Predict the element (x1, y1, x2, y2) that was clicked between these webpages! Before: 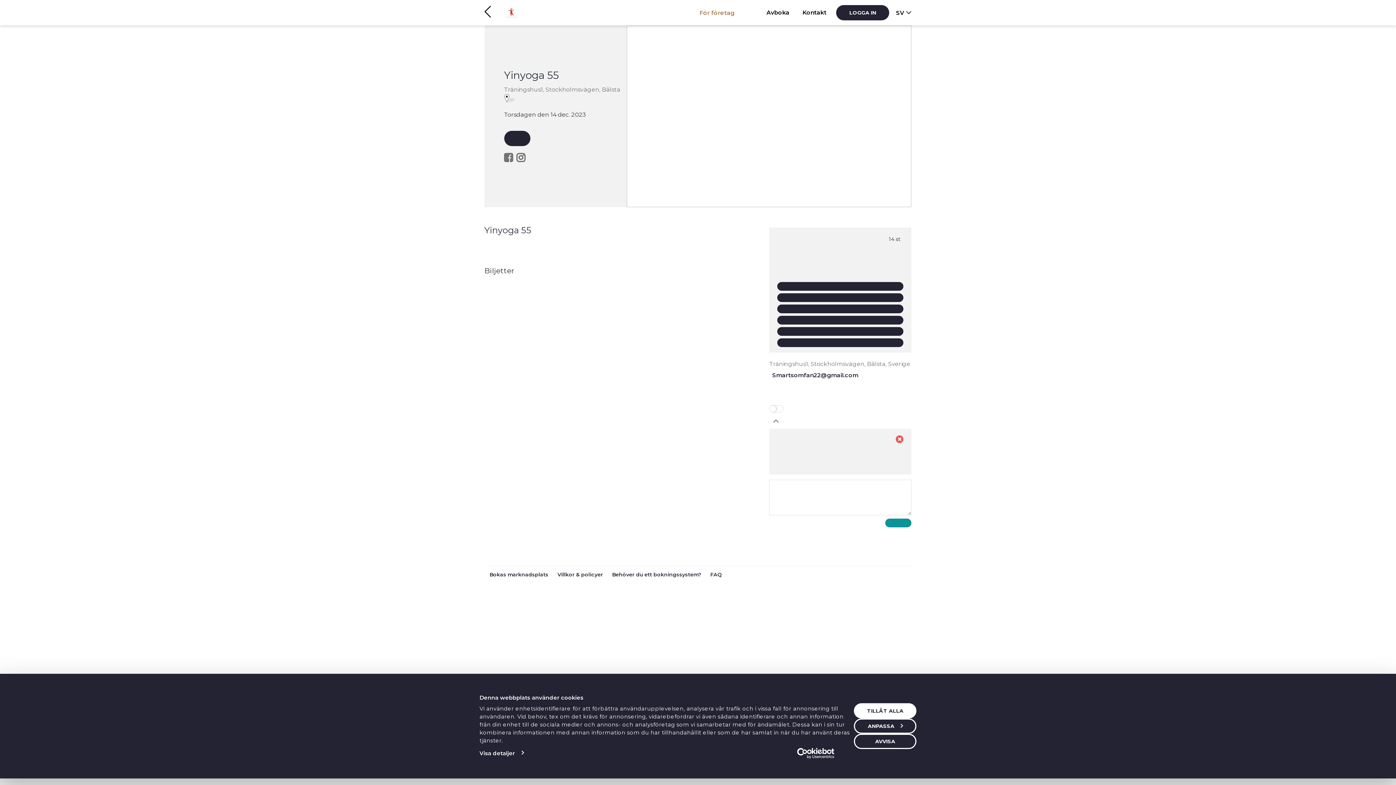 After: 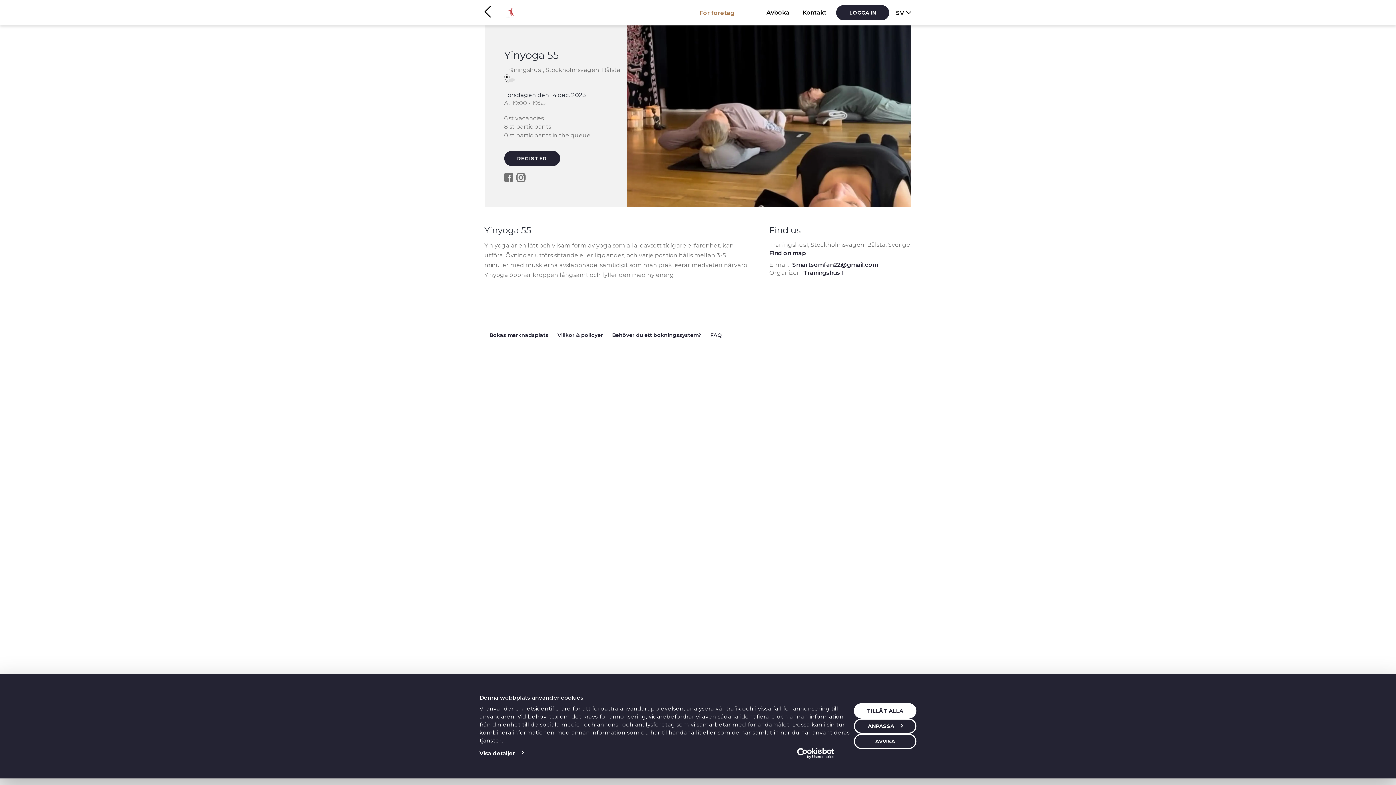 Action: bbox: (612, 561, 702, 568) label: Behöver du ett bokningssystem? 